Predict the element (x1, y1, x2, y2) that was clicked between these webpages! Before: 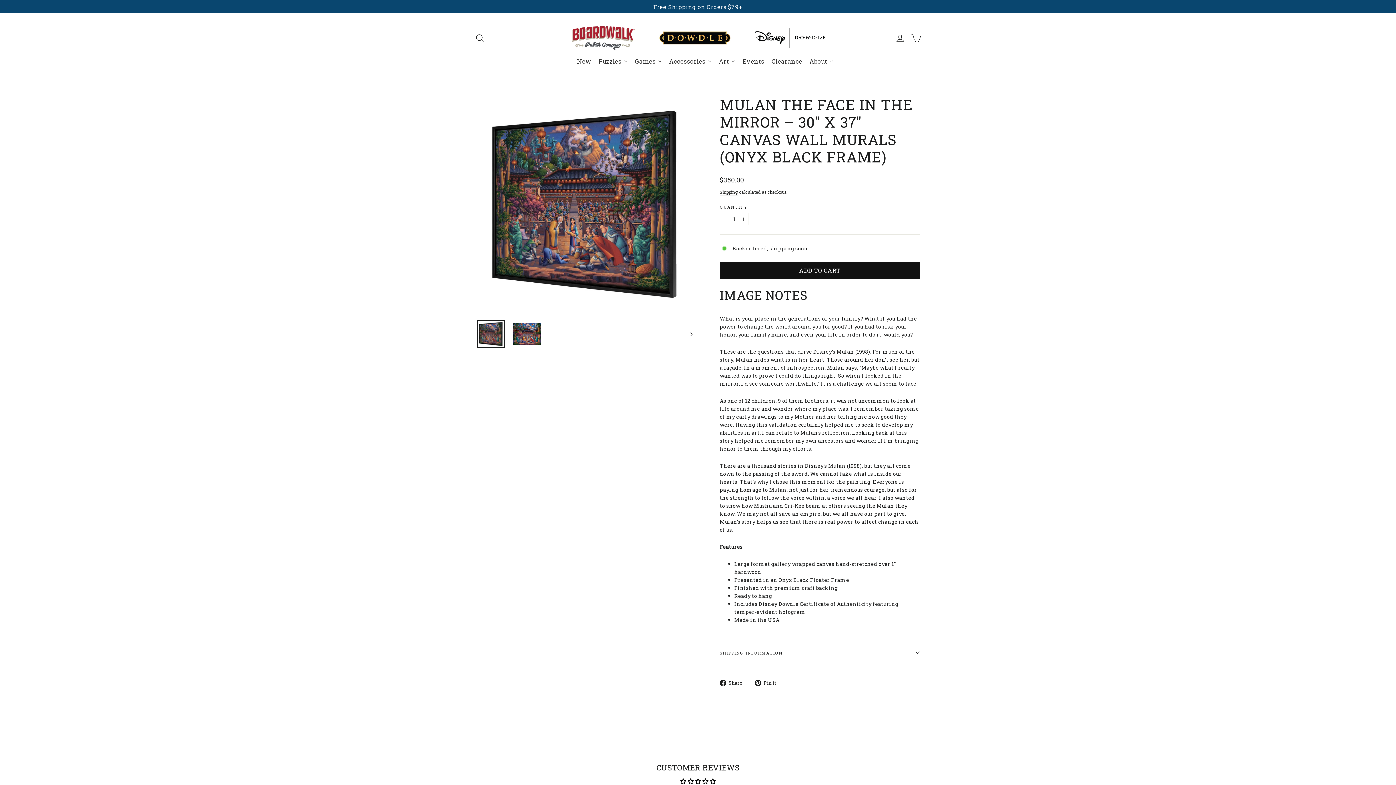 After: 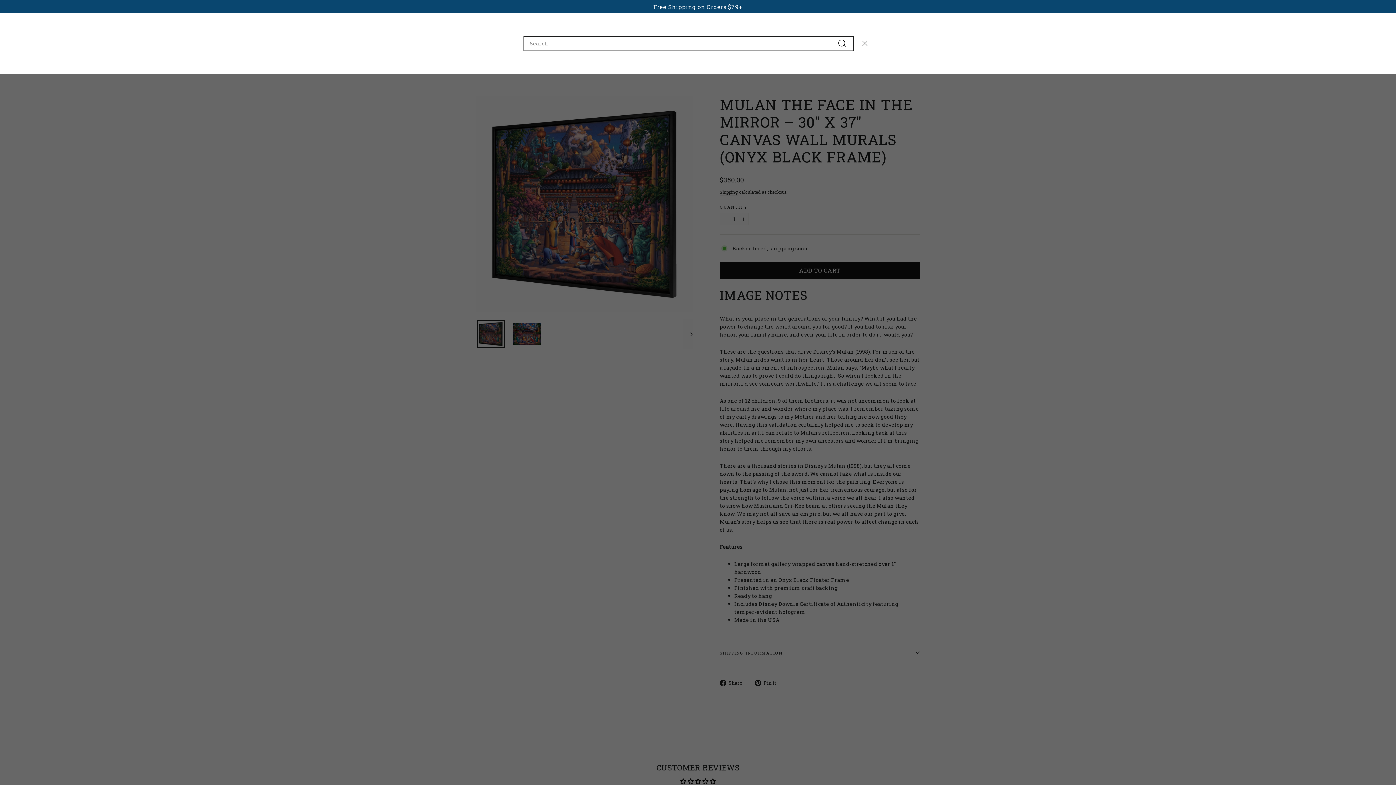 Action: bbox: (472, 29, 488, 46) label: SEARCH